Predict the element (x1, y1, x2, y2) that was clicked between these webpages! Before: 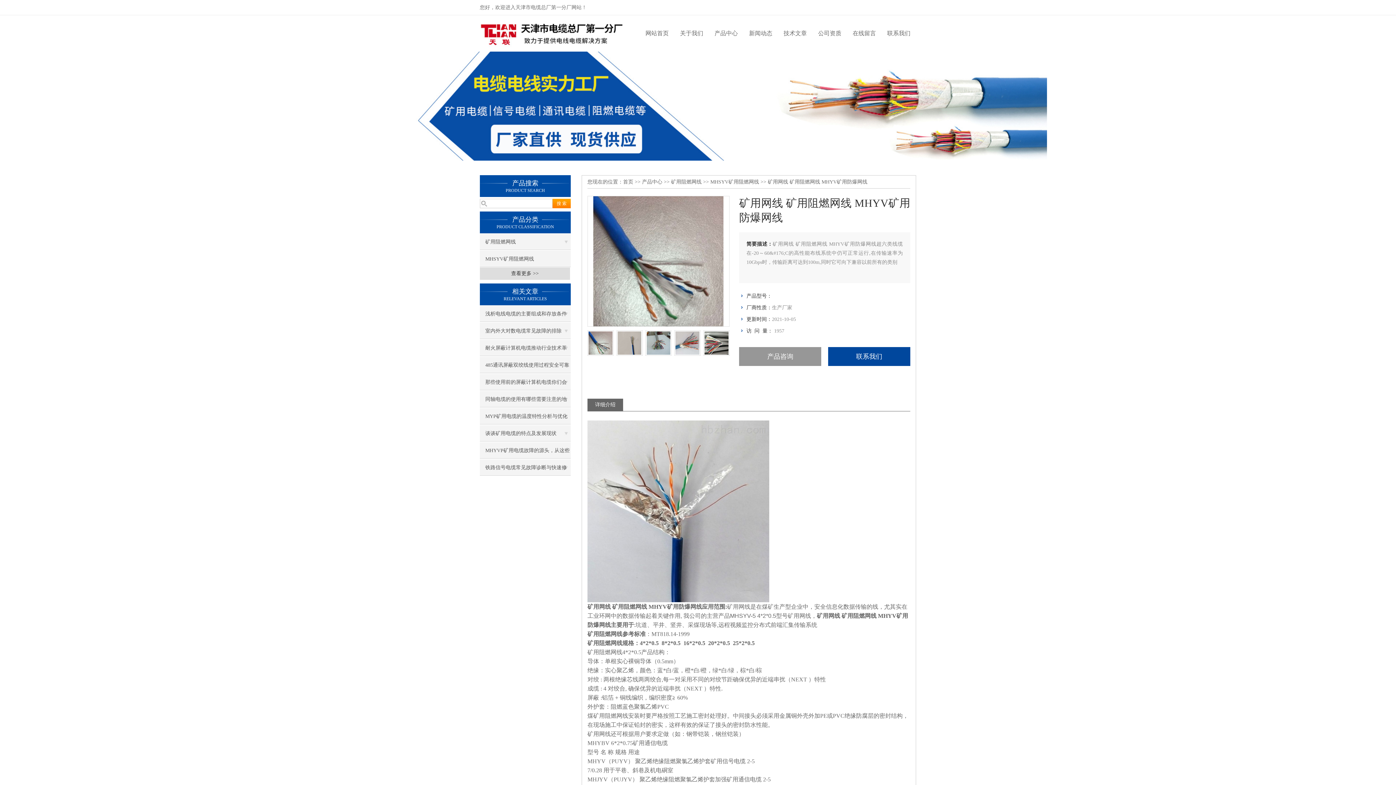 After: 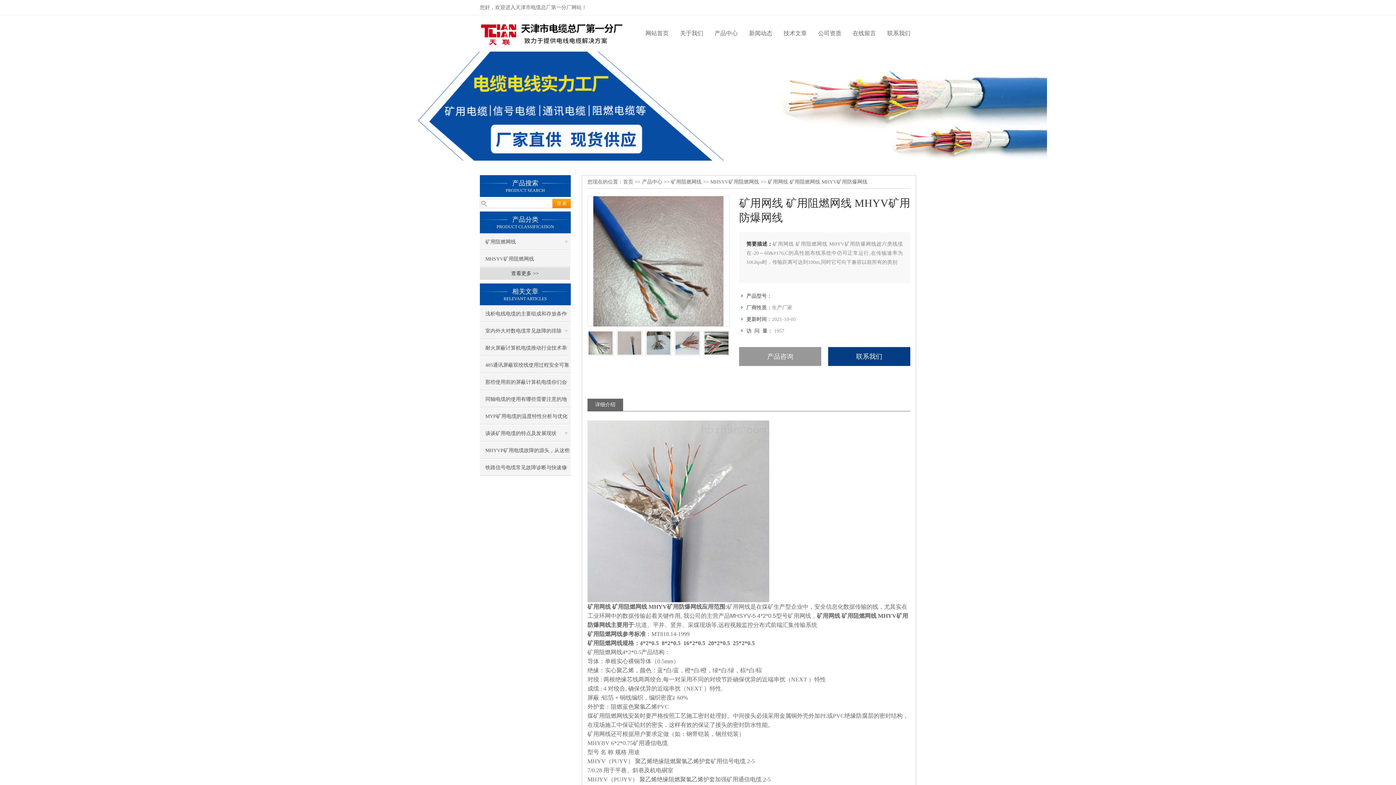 Action: label: 联系我们 bbox: (828, 347, 910, 366)